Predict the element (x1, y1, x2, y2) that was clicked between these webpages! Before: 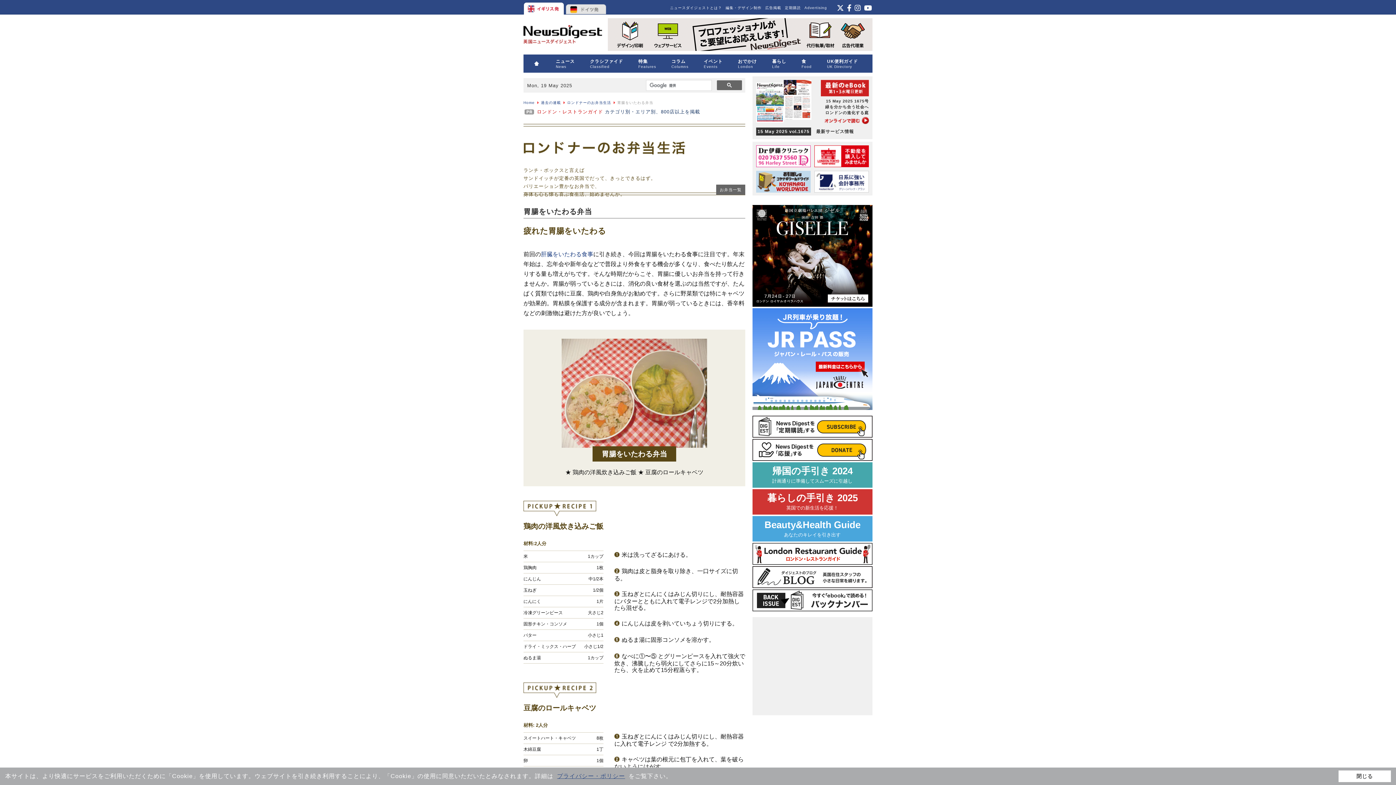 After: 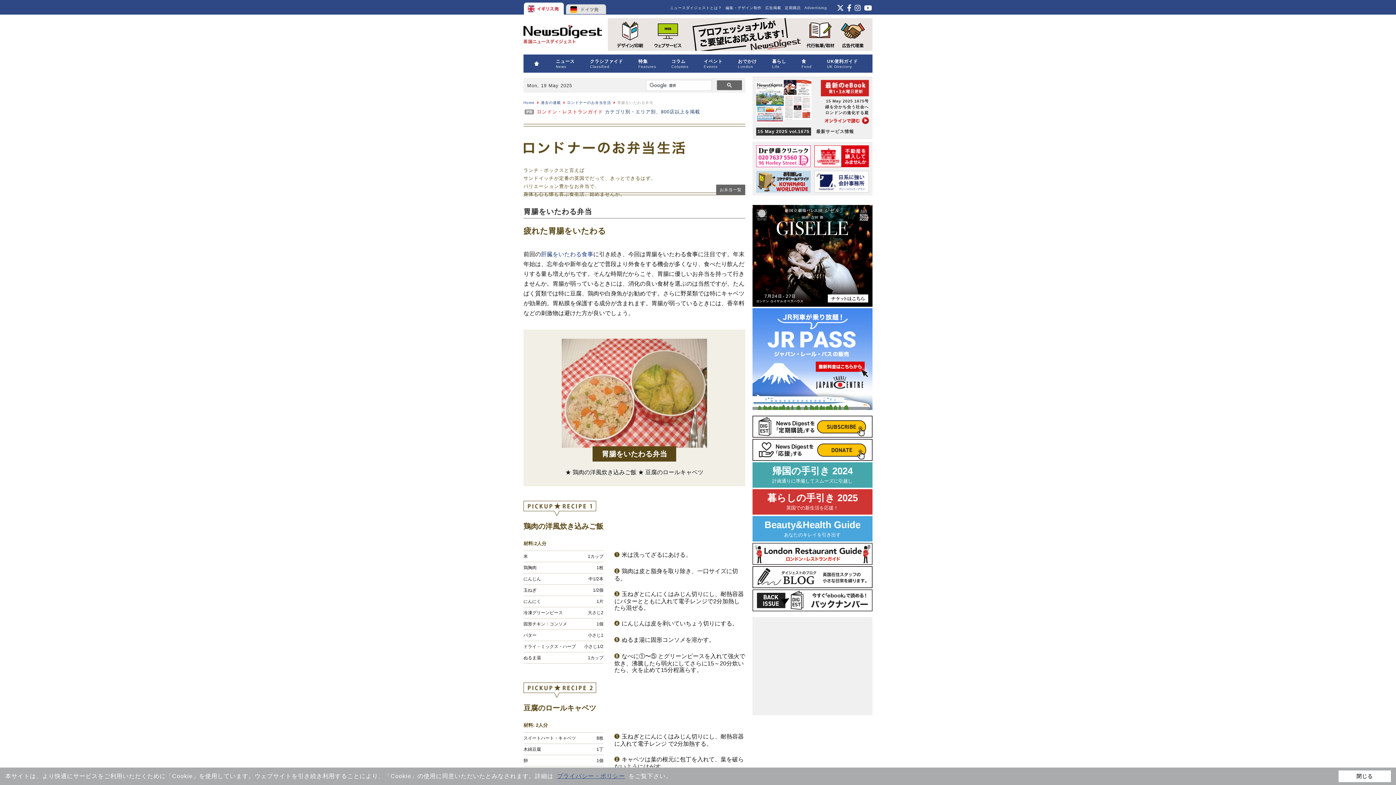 Action: bbox: (752, 308, 872, 410)